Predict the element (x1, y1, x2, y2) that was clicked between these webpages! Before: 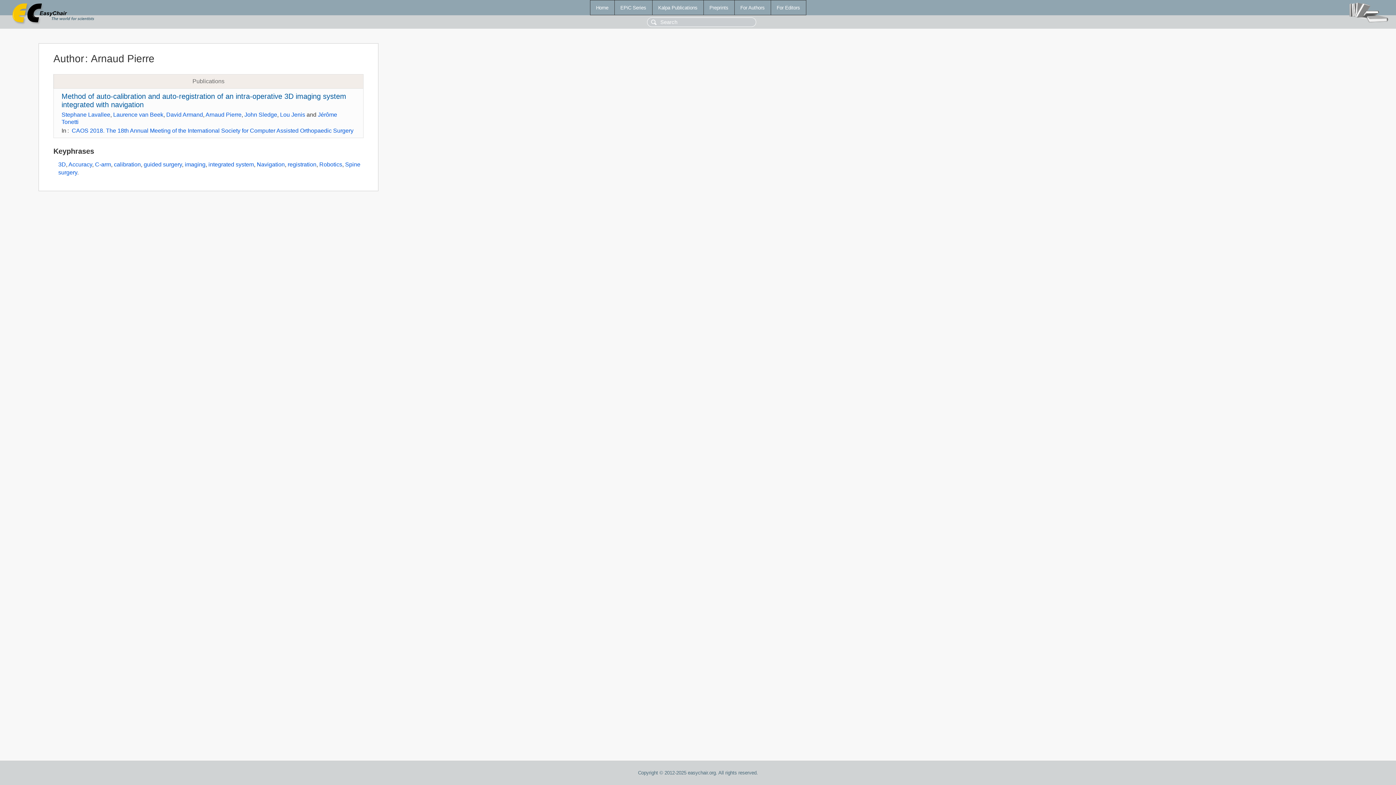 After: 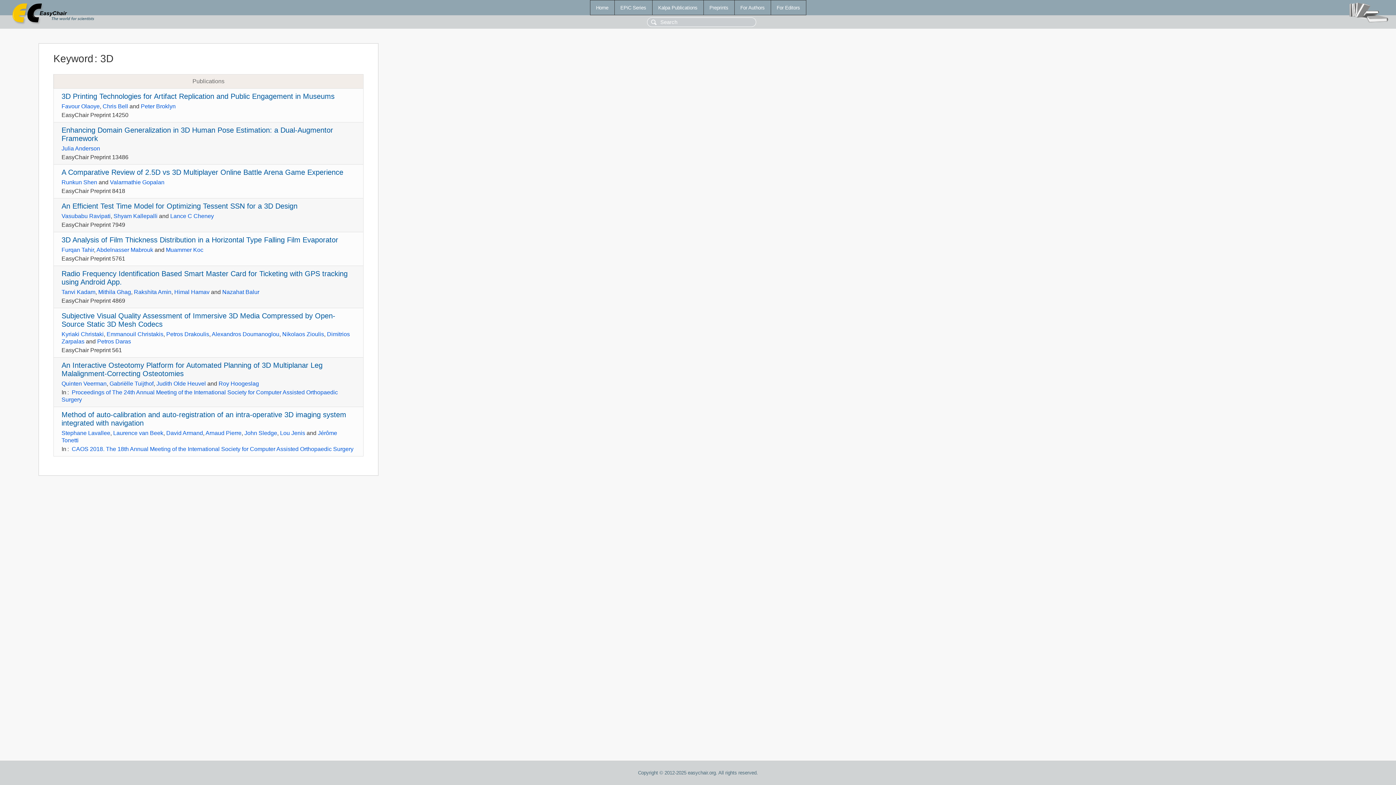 Action: bbox: (58, 161, 65, 167) label: 3D